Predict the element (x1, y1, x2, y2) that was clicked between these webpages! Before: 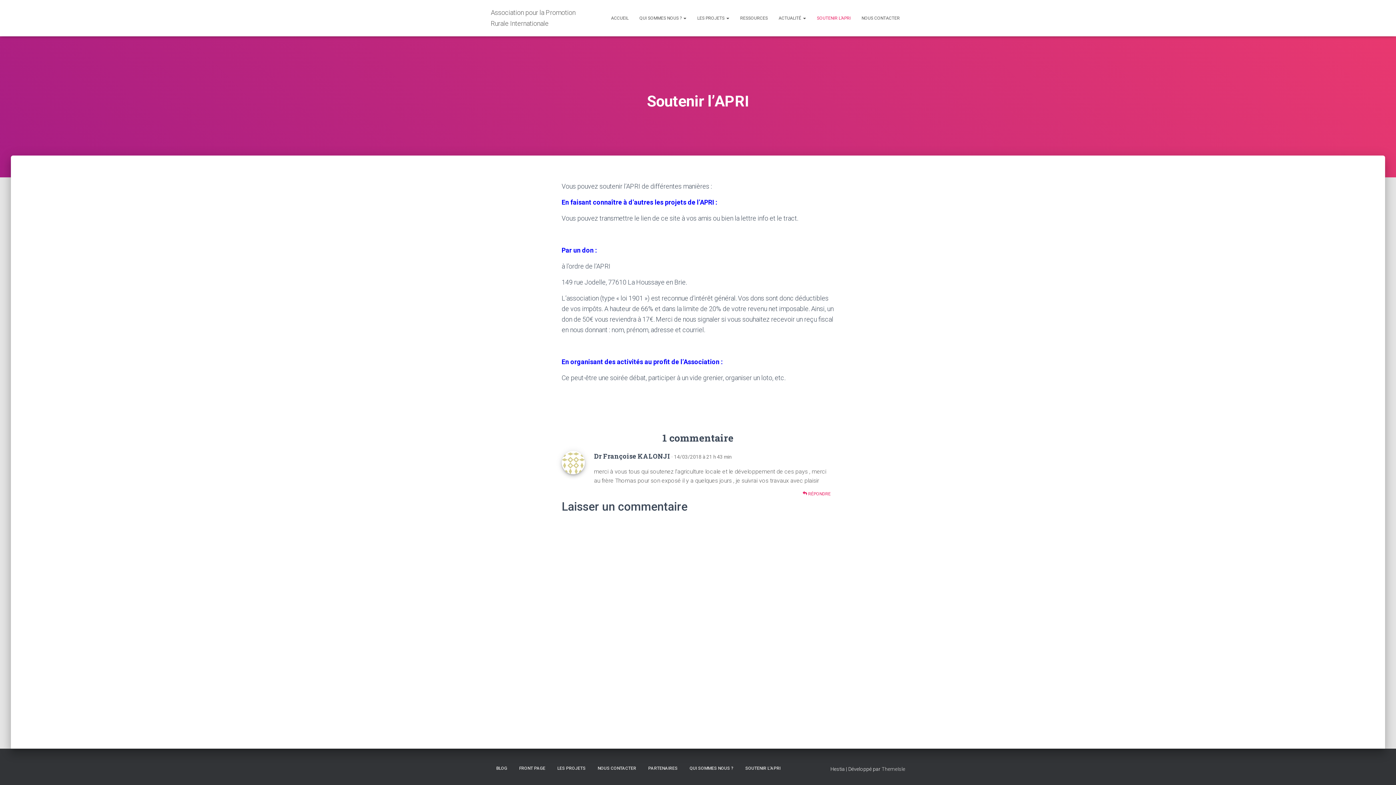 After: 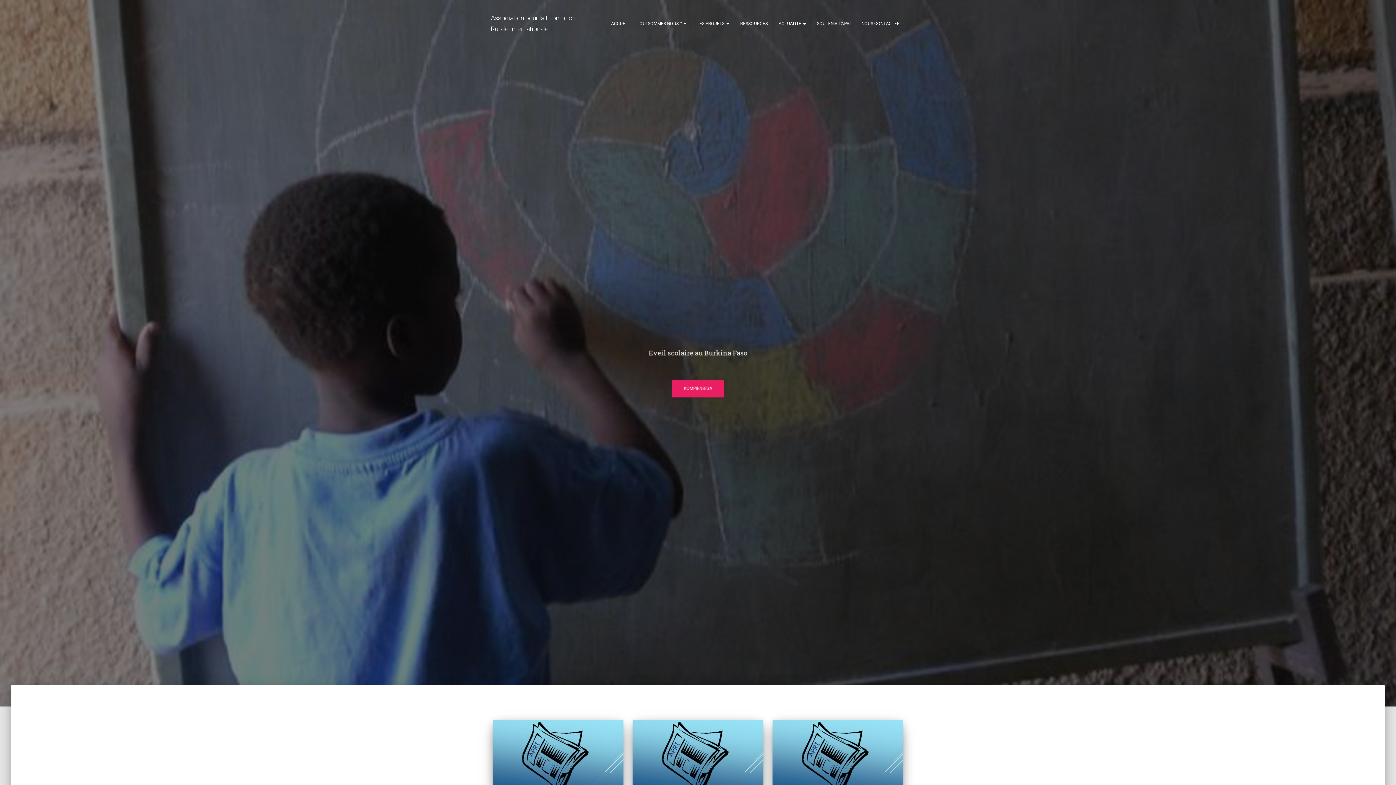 Action: bbox: (605, 9, 634, 27) label: ACCUEIL